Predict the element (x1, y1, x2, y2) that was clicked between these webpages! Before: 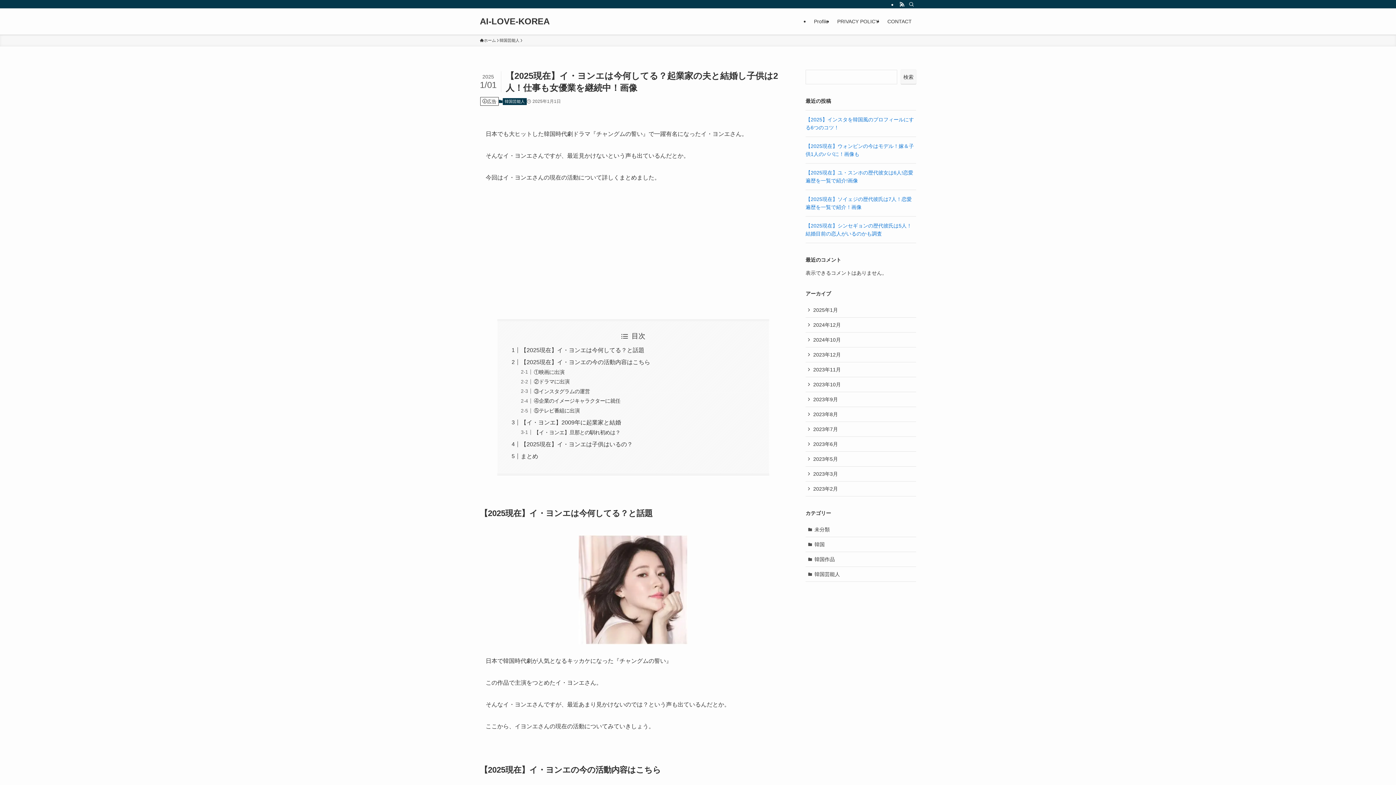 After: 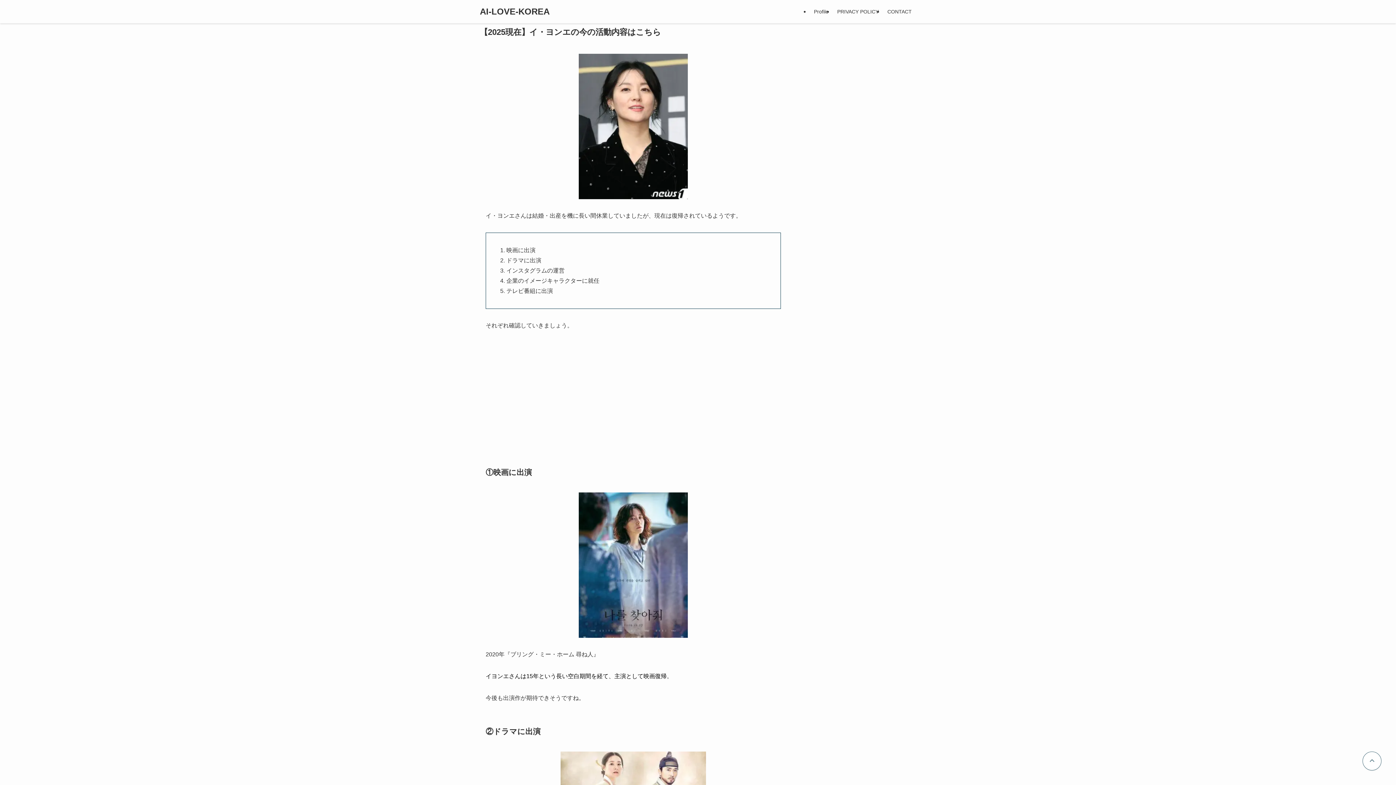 Action: label: 【2025現在】イ・ヨンエの今の活動内容はこちら bbox: (520, 359, 650, 365)